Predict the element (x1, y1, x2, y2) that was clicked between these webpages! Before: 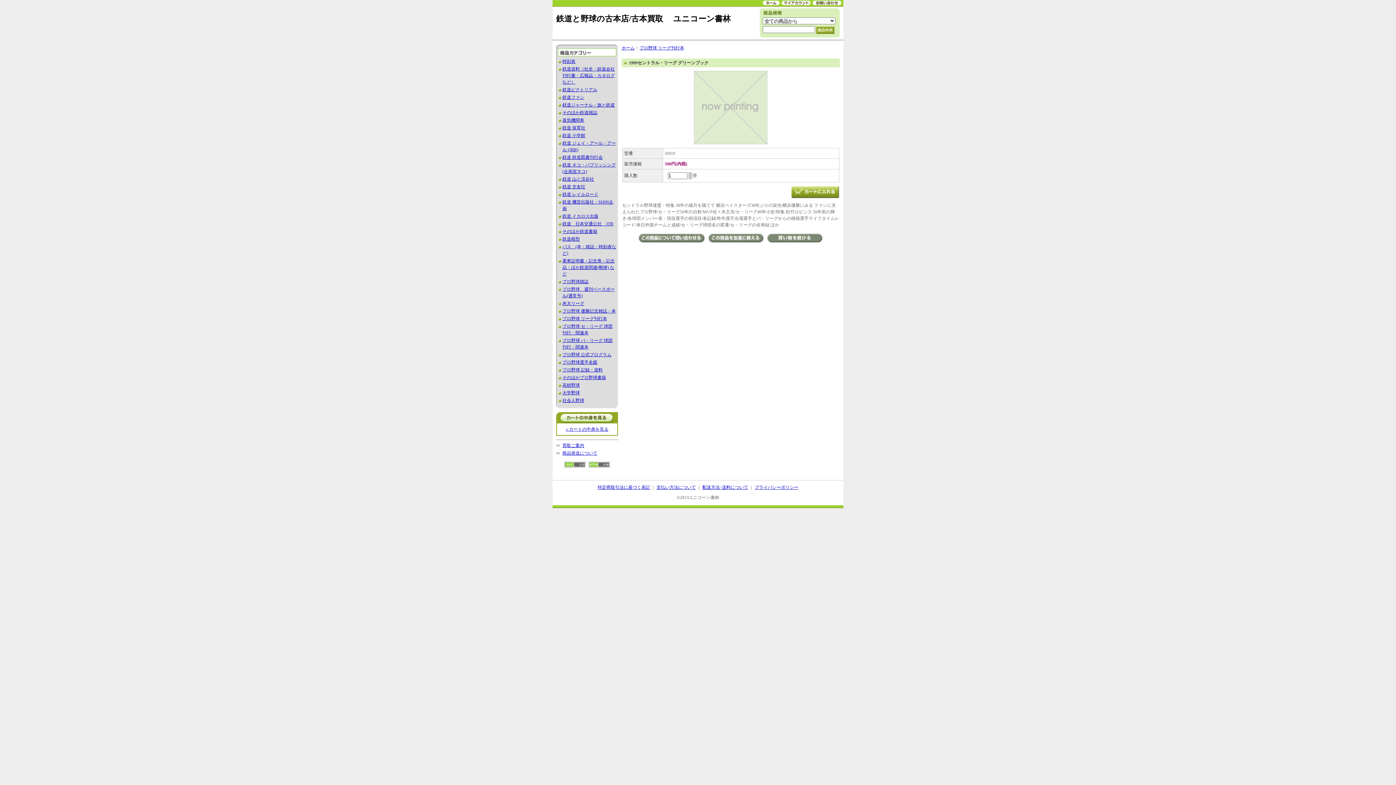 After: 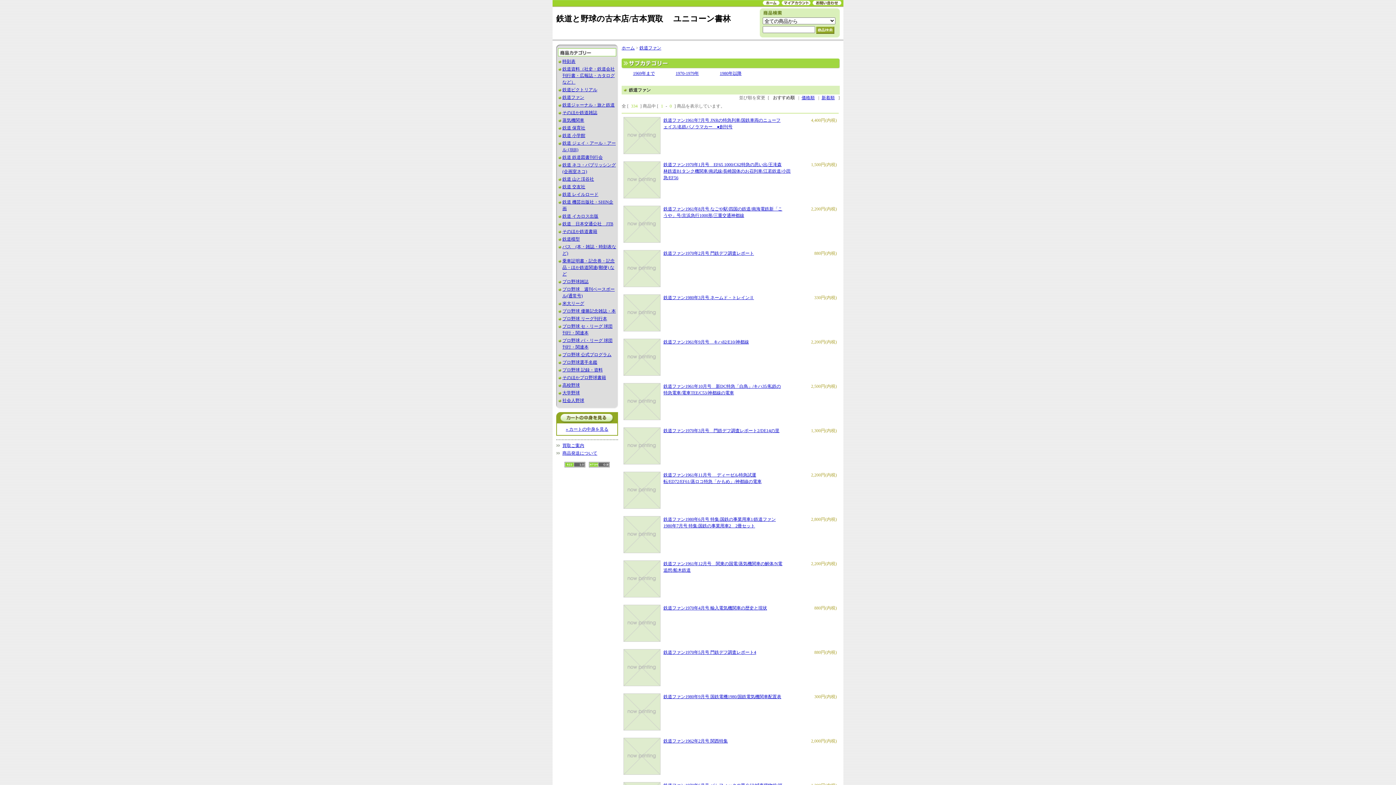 Action: label: 鉄道ファン bbox: (562, 95, 584, 100)